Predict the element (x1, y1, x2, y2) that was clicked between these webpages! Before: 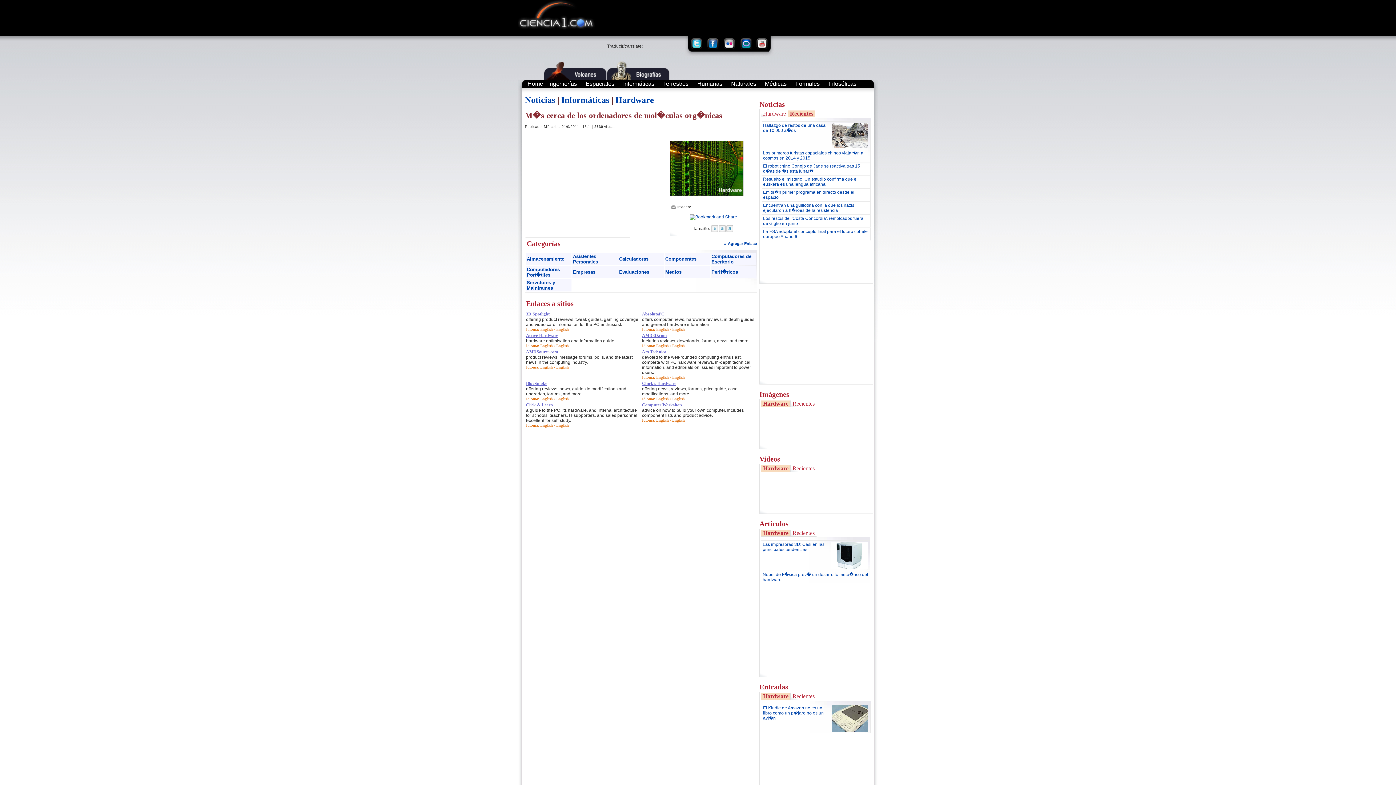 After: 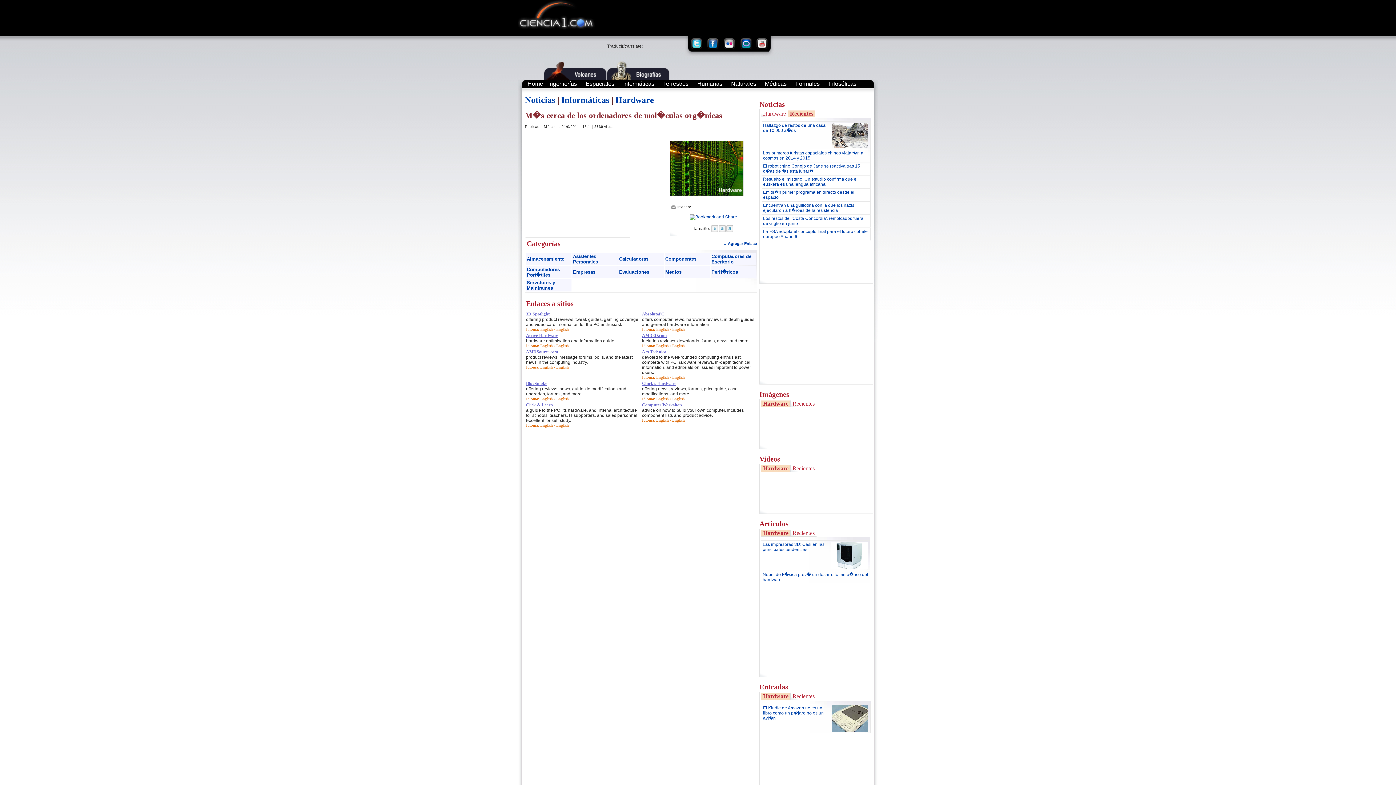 Action: label: Ars Technica bbox: (642, 349, 666, 354)